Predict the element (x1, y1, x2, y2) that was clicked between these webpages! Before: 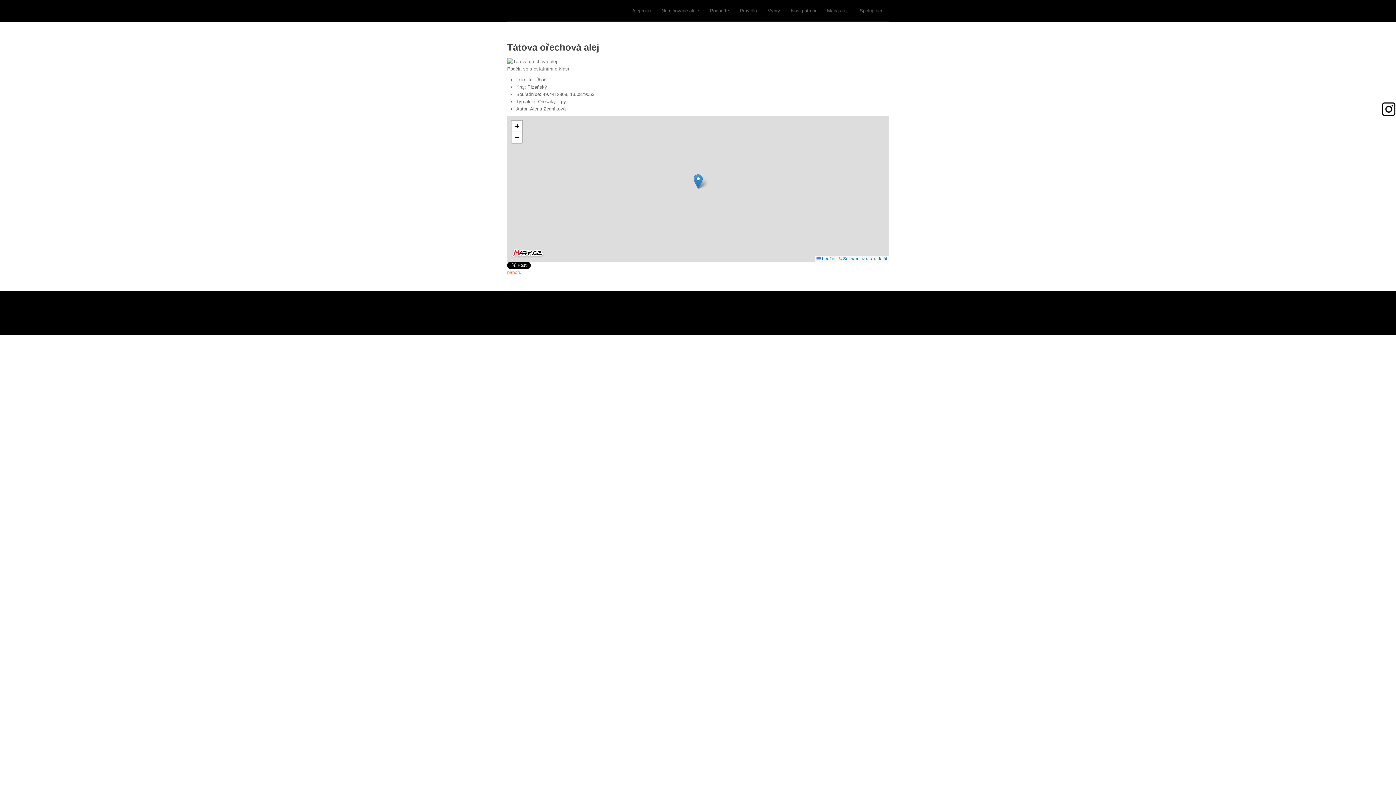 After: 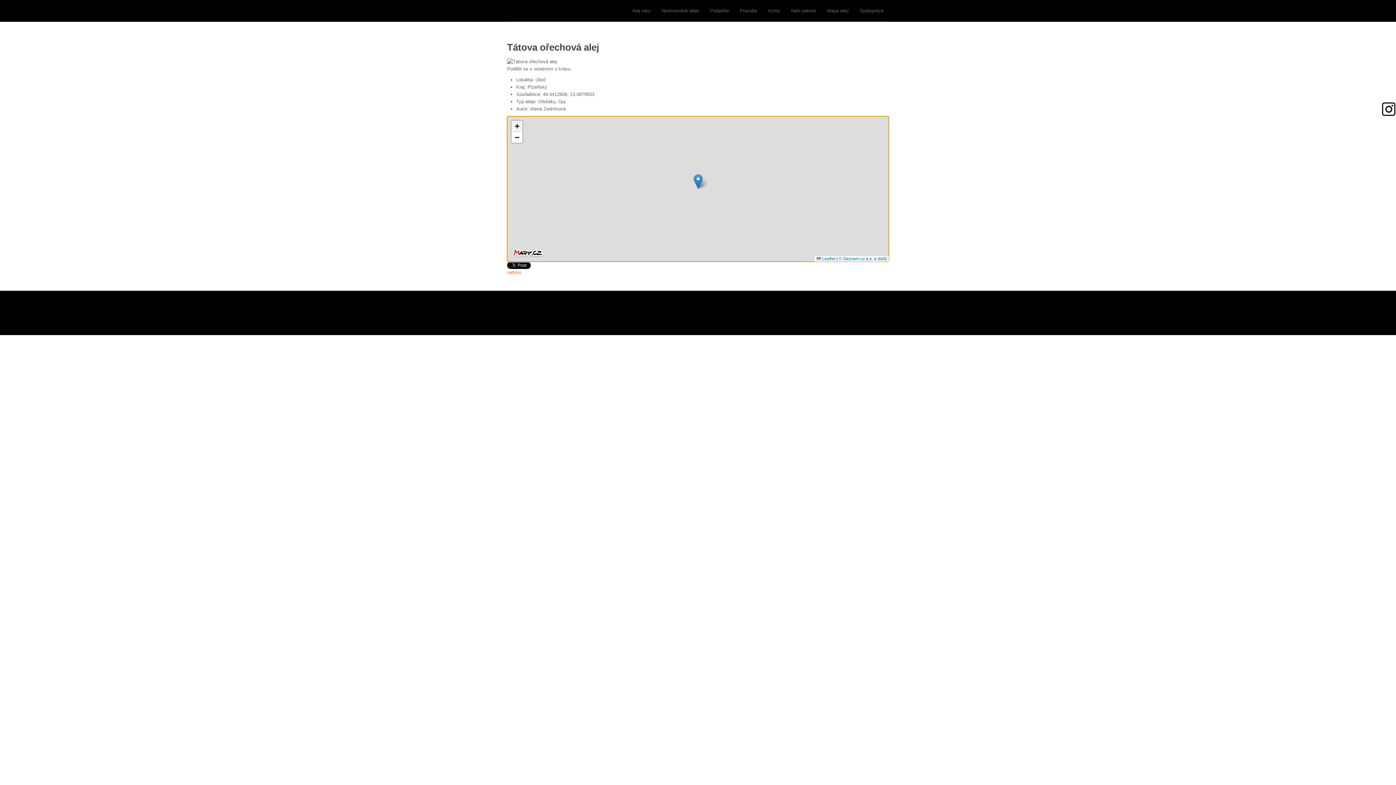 Action: label: Zoom in bbox: (511, 120, 522, 132)